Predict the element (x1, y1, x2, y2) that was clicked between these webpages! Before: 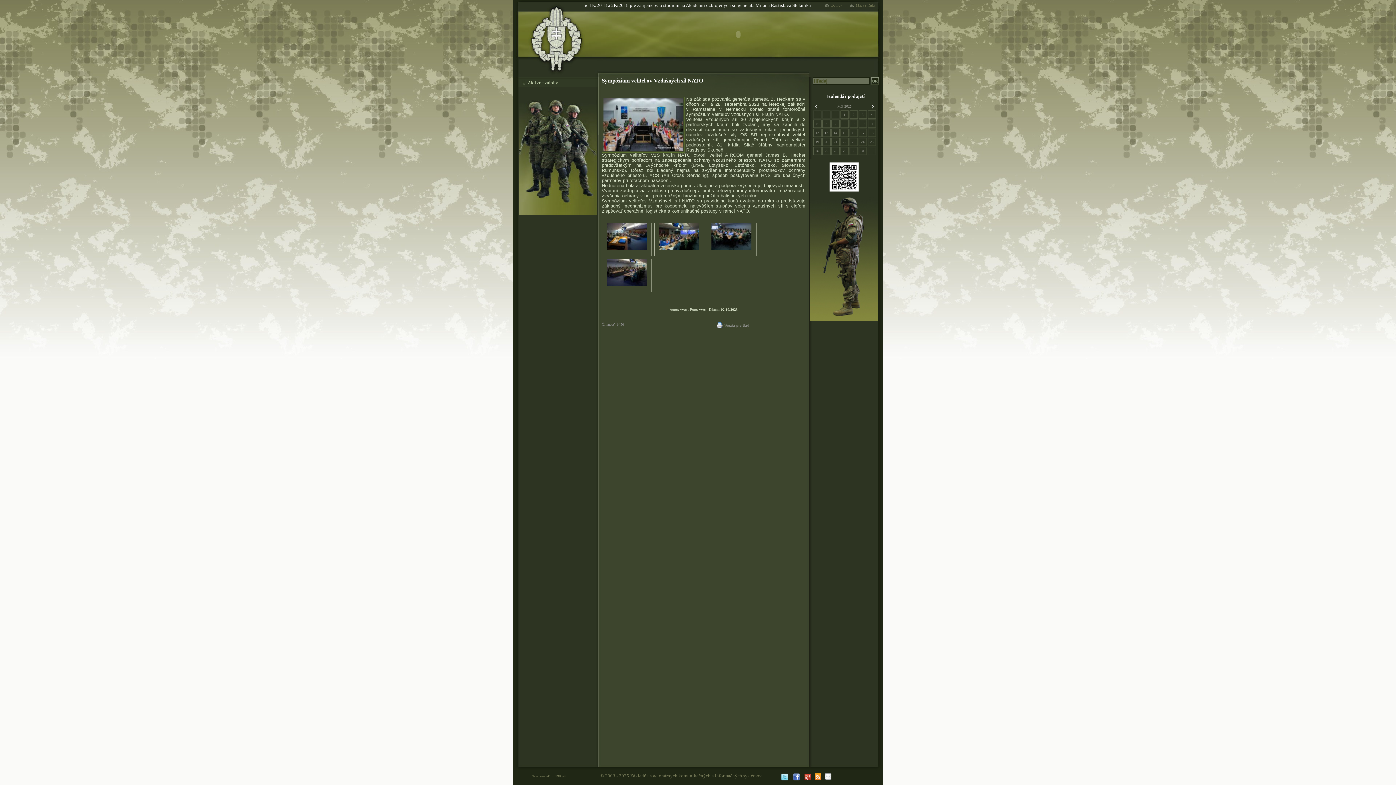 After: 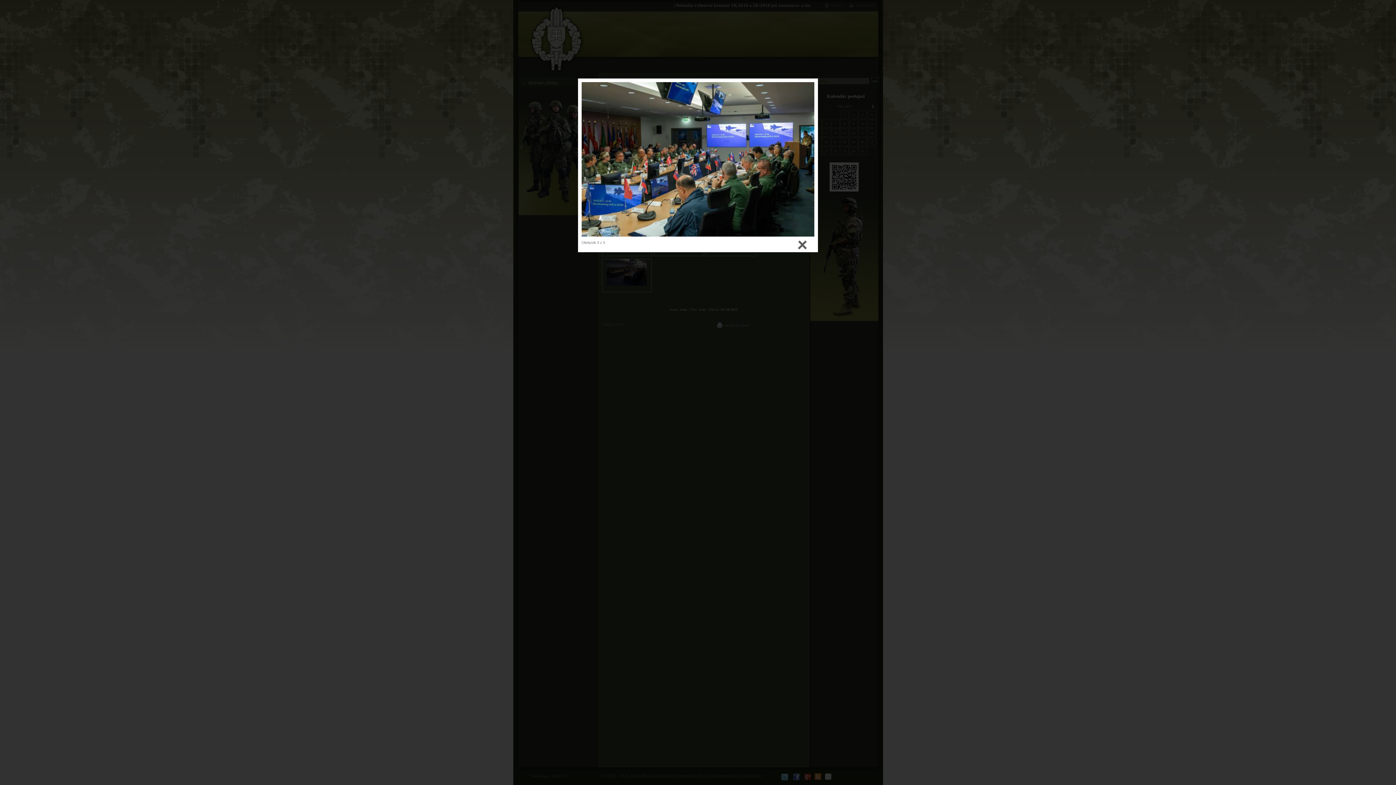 Action: bbox: (654, 222, 704, 256)